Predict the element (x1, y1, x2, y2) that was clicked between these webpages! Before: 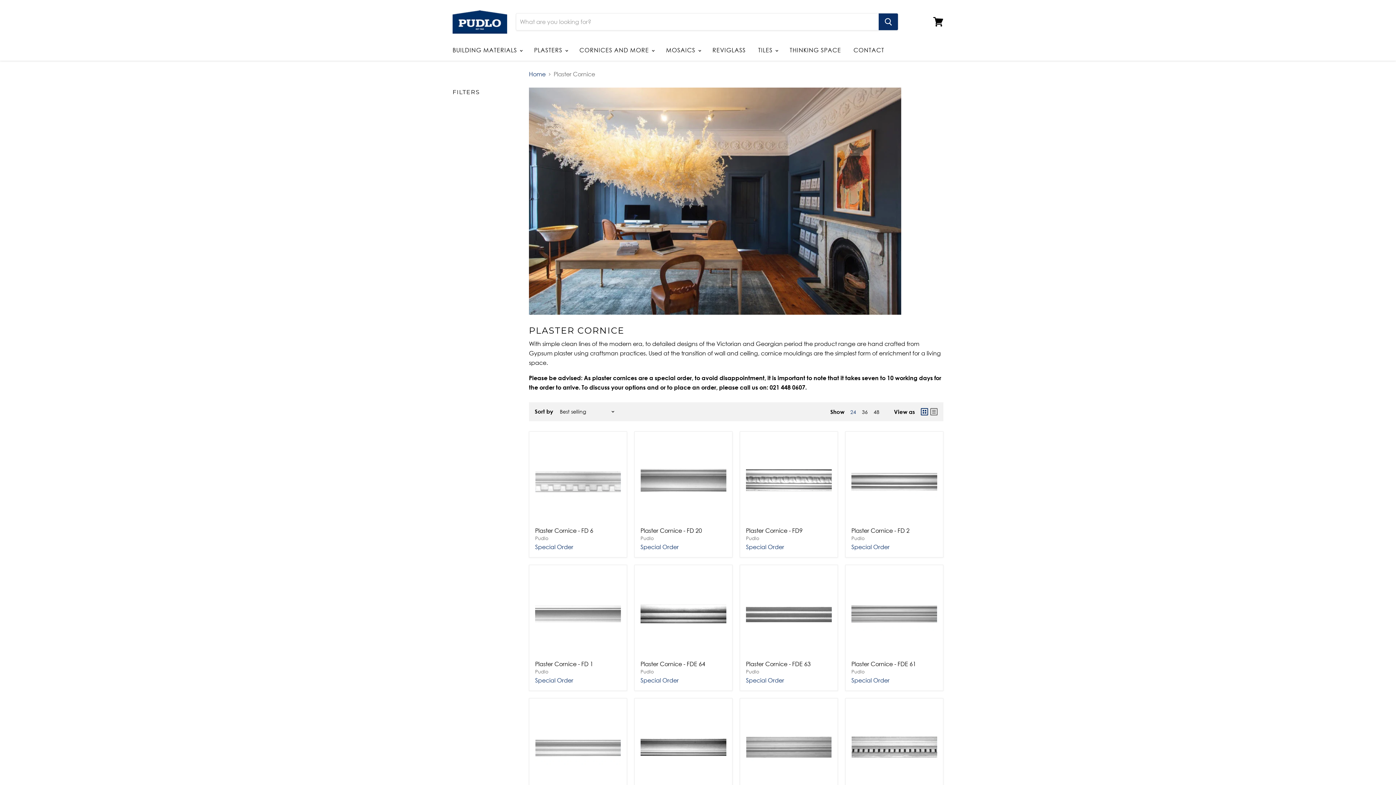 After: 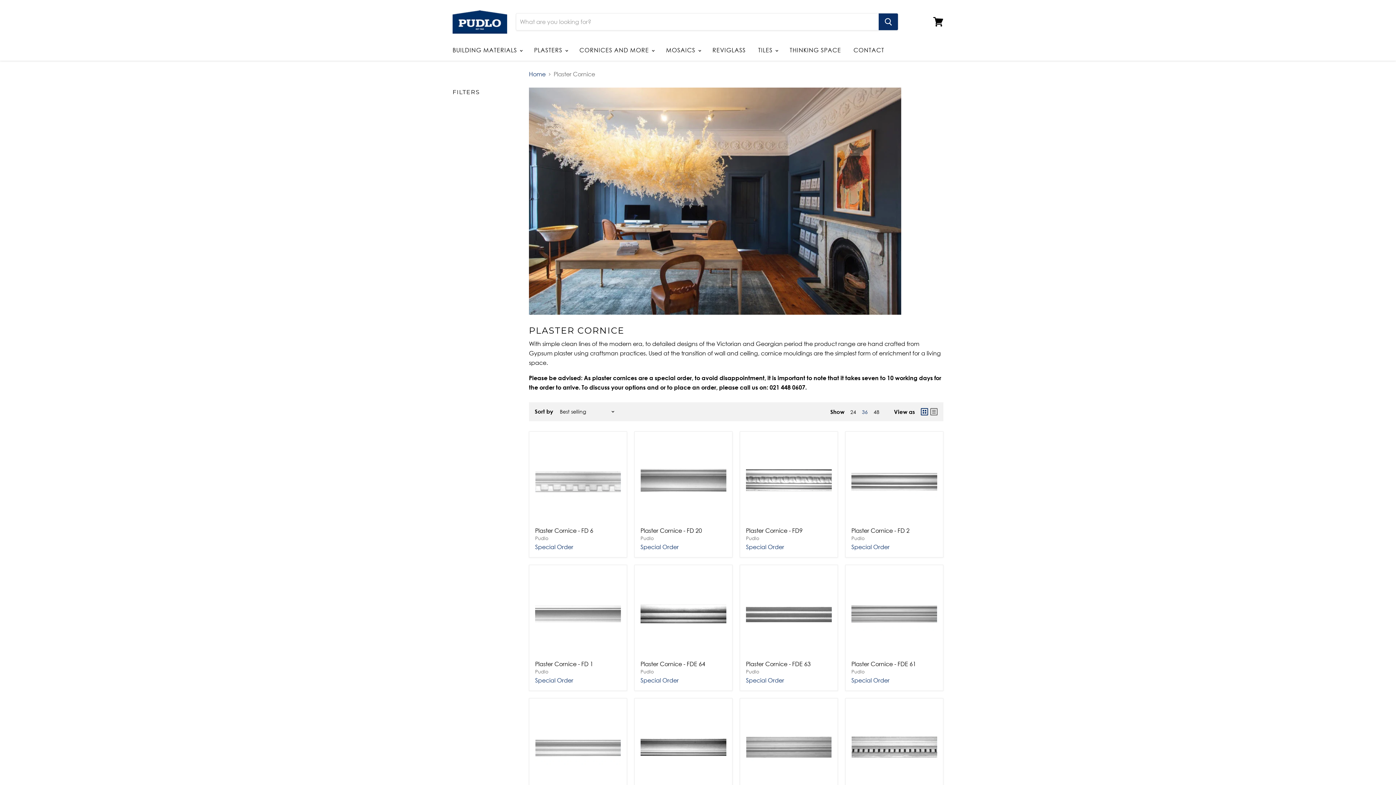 Action: label: show 36 items bbox: (862, 409, 868, 415)